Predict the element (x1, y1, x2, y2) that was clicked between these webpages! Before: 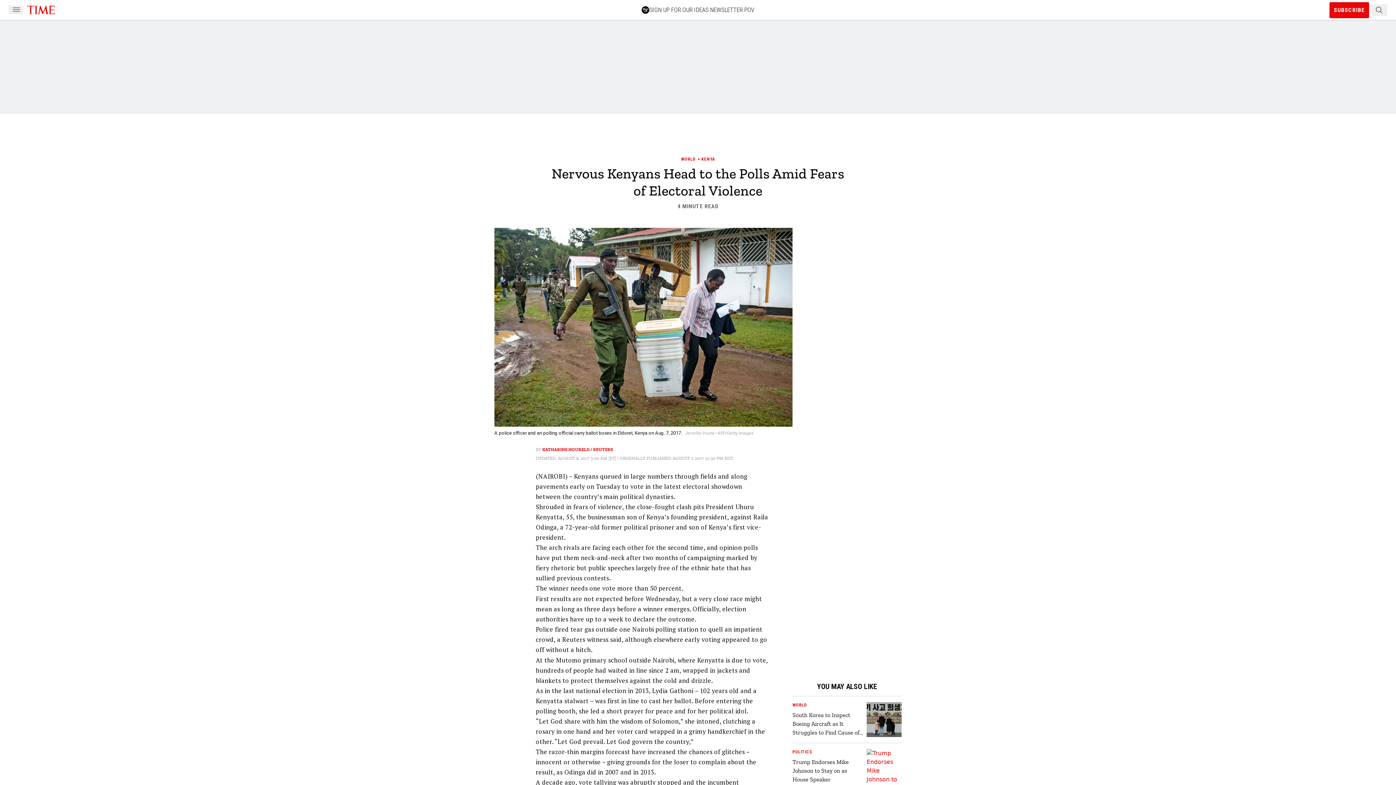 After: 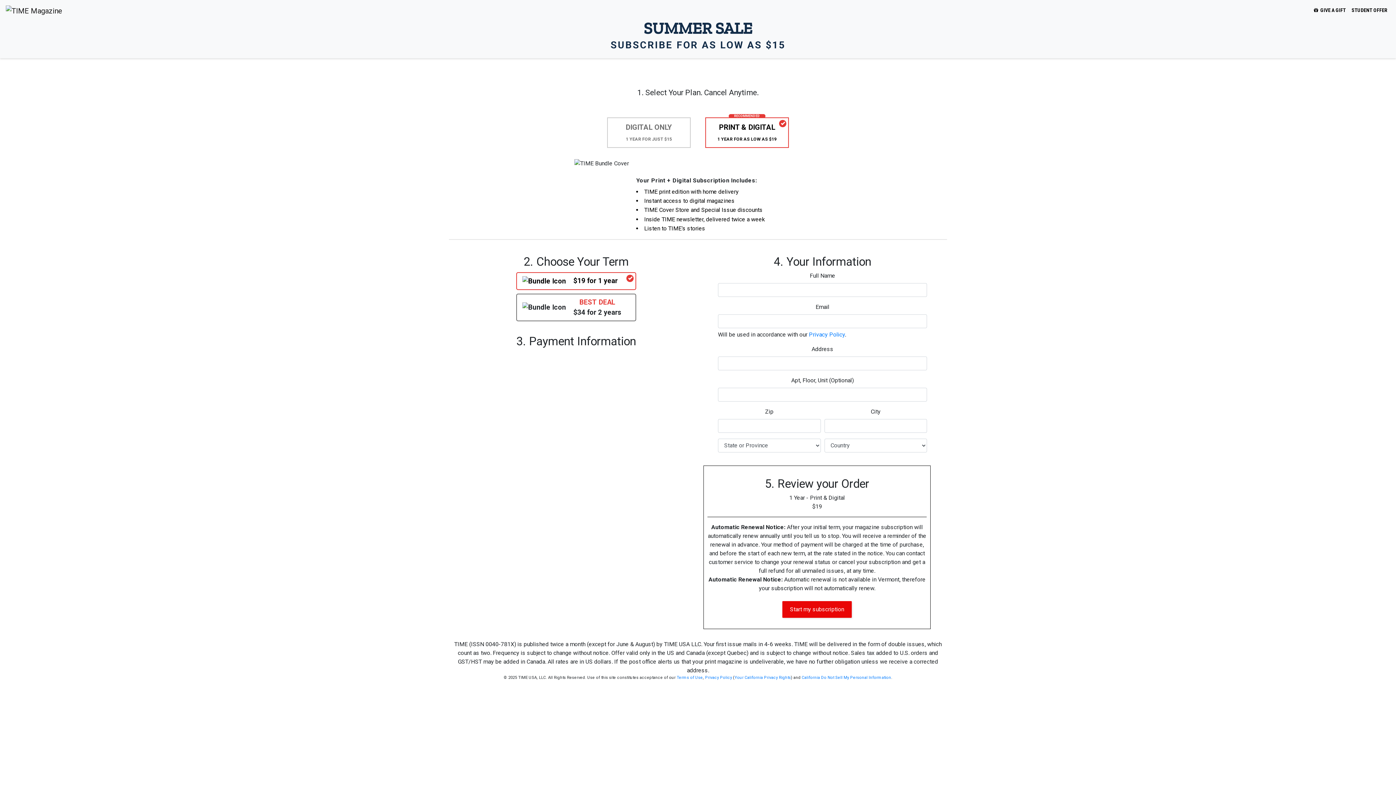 Action: label: SUBSCRIBE bbox: (1329, 2, 1369, 18)